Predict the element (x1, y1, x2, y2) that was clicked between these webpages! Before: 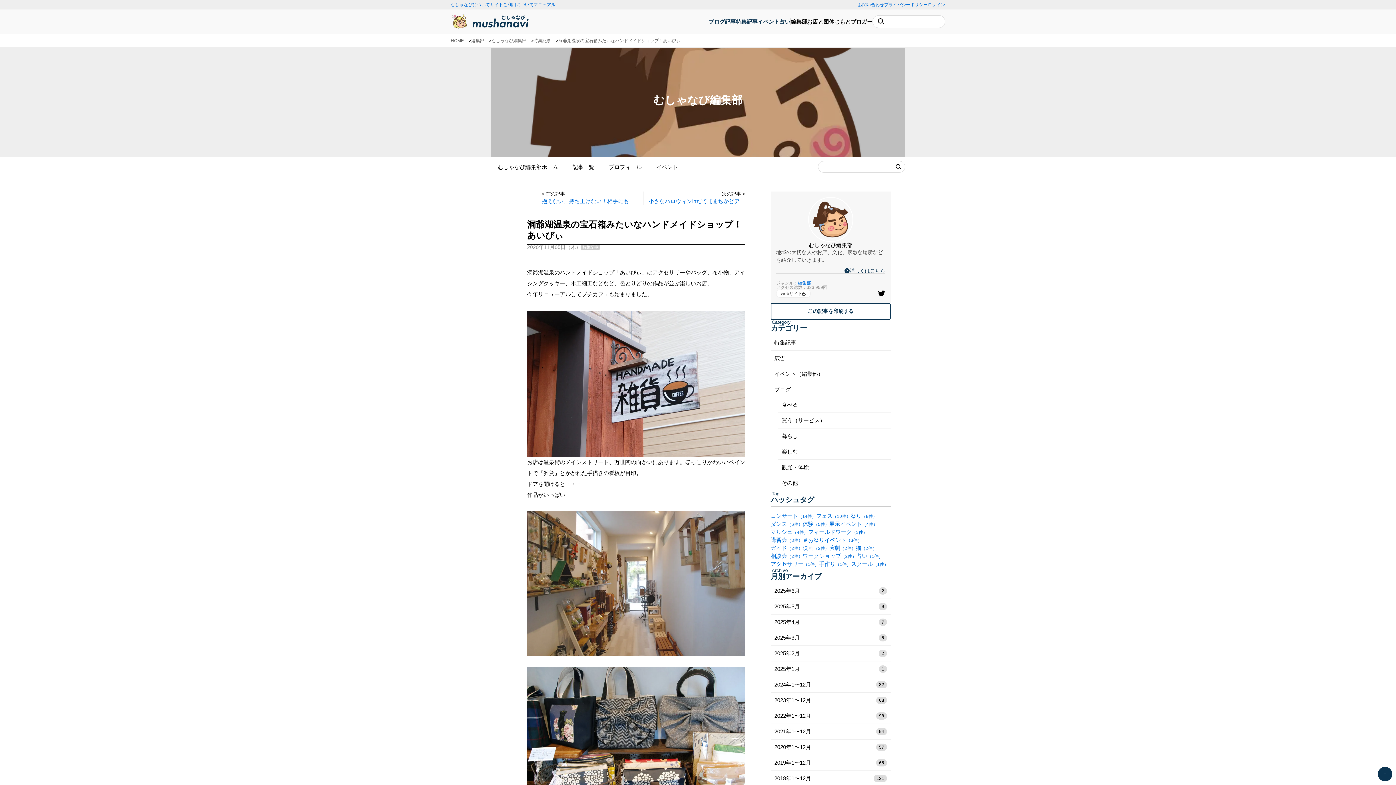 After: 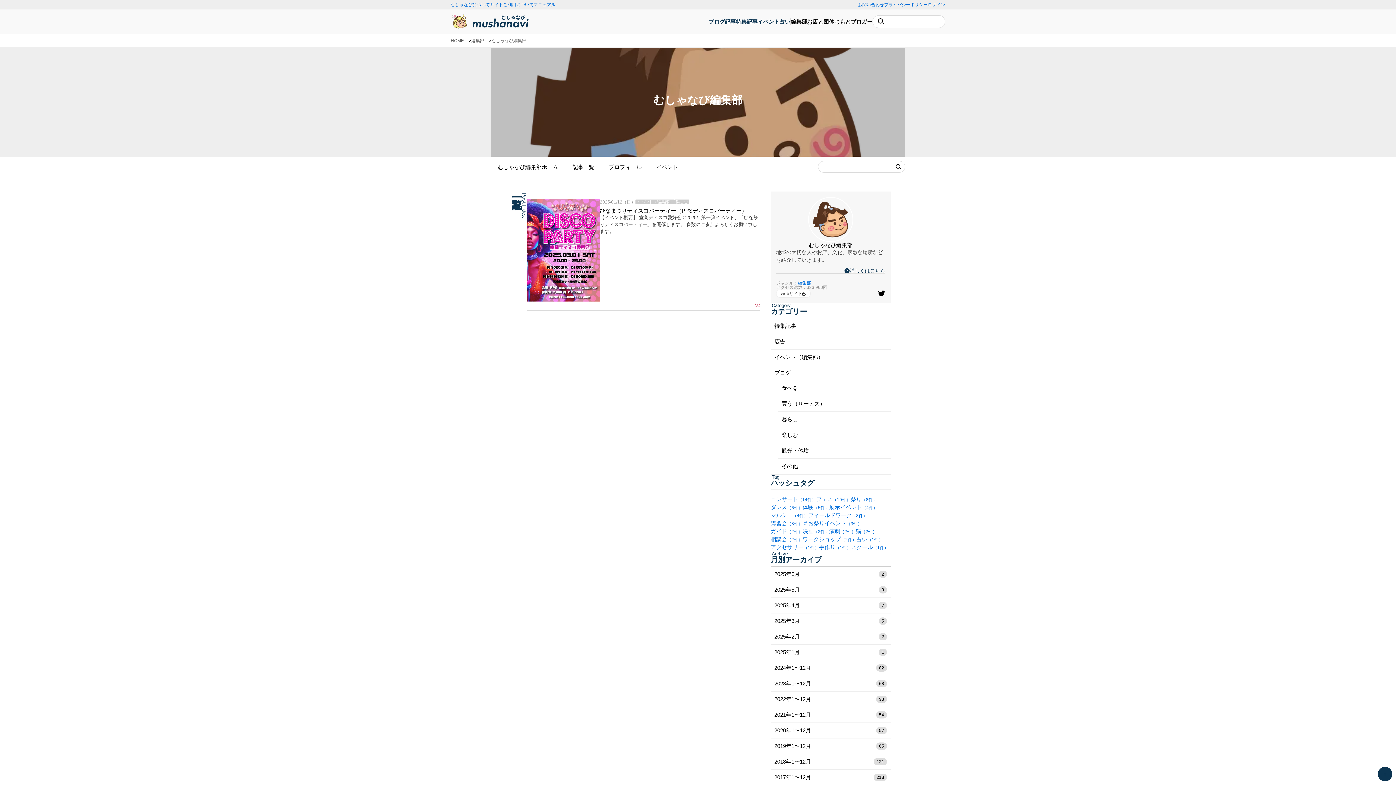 Action: bbox: (770, 661, 890, 677) label: 2025年1月
1